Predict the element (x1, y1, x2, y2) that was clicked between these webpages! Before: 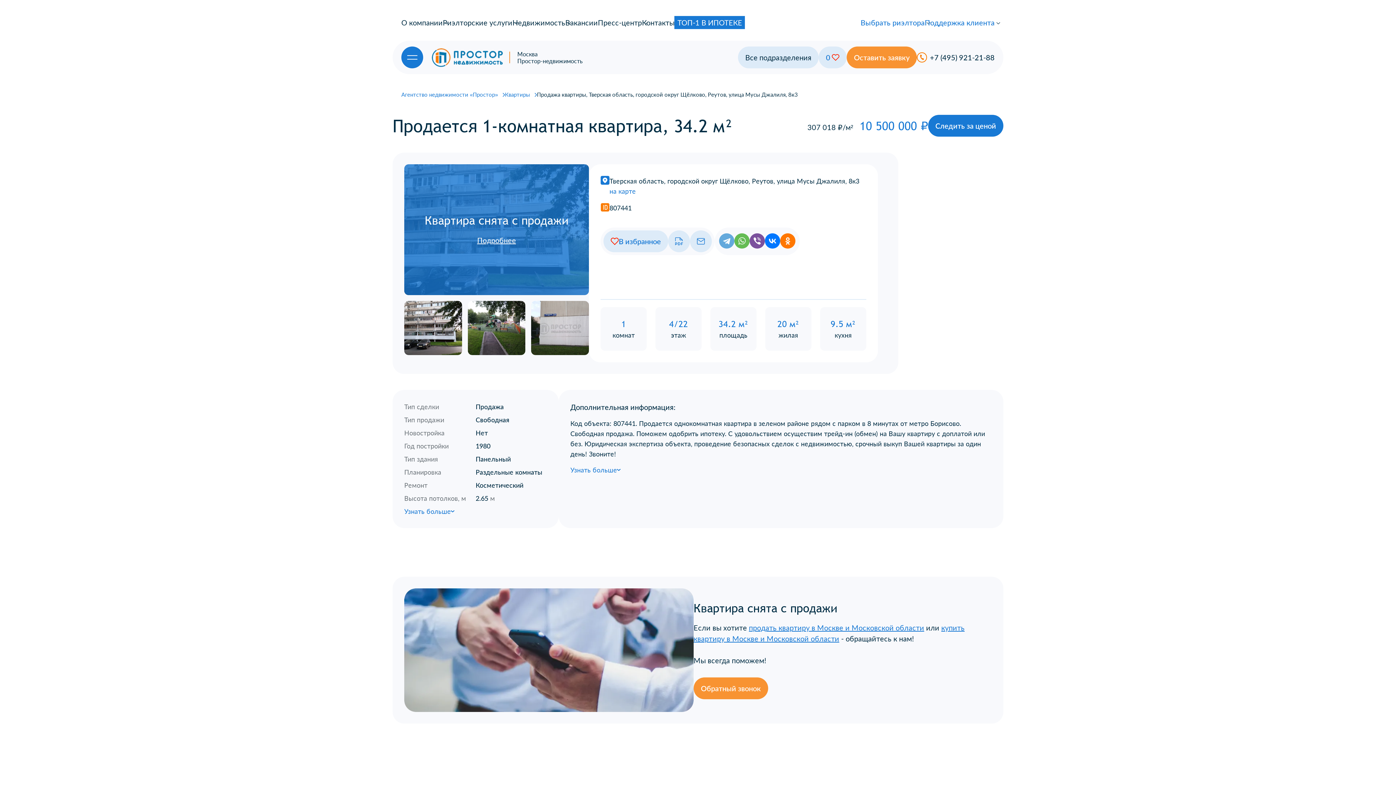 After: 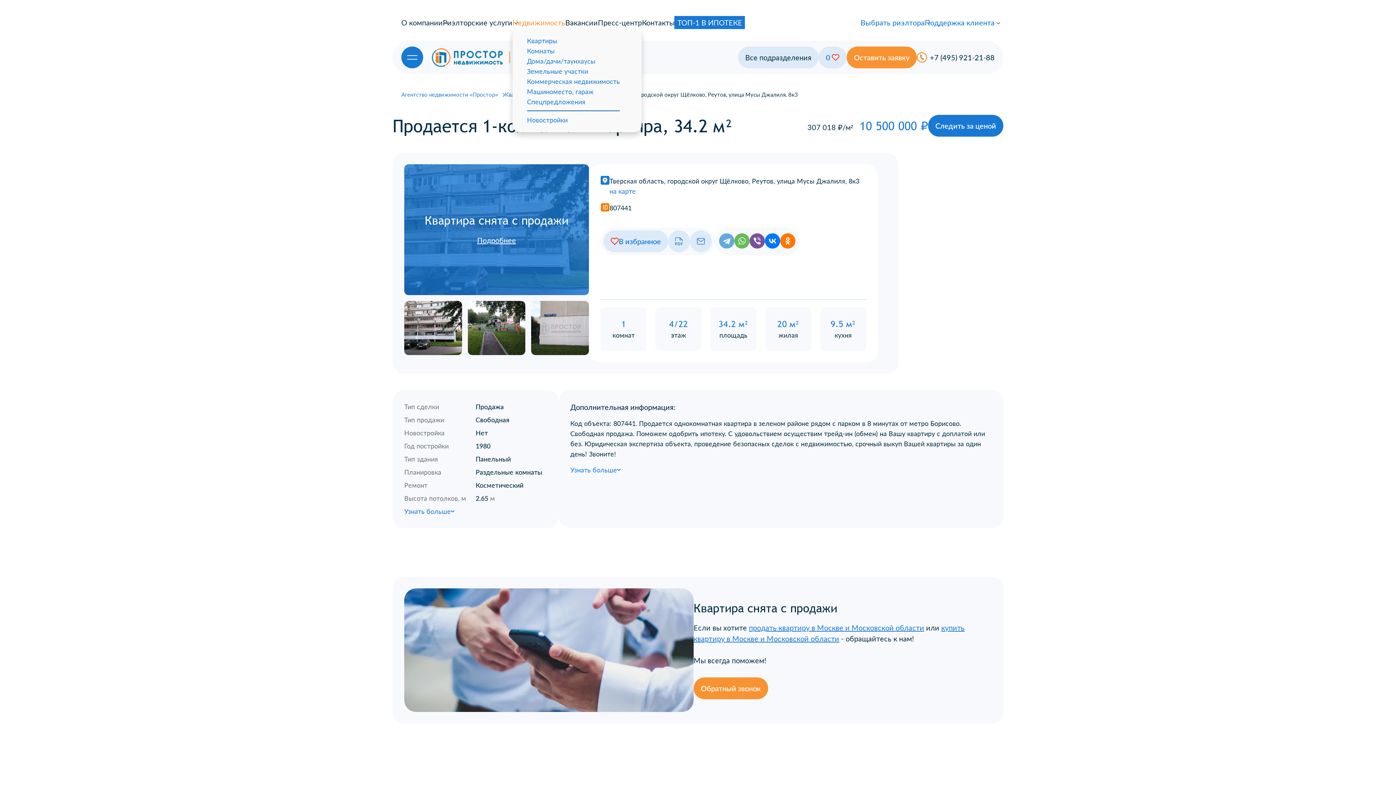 Action: bbox: (512, 16, 565, 28) label: Недвижимость